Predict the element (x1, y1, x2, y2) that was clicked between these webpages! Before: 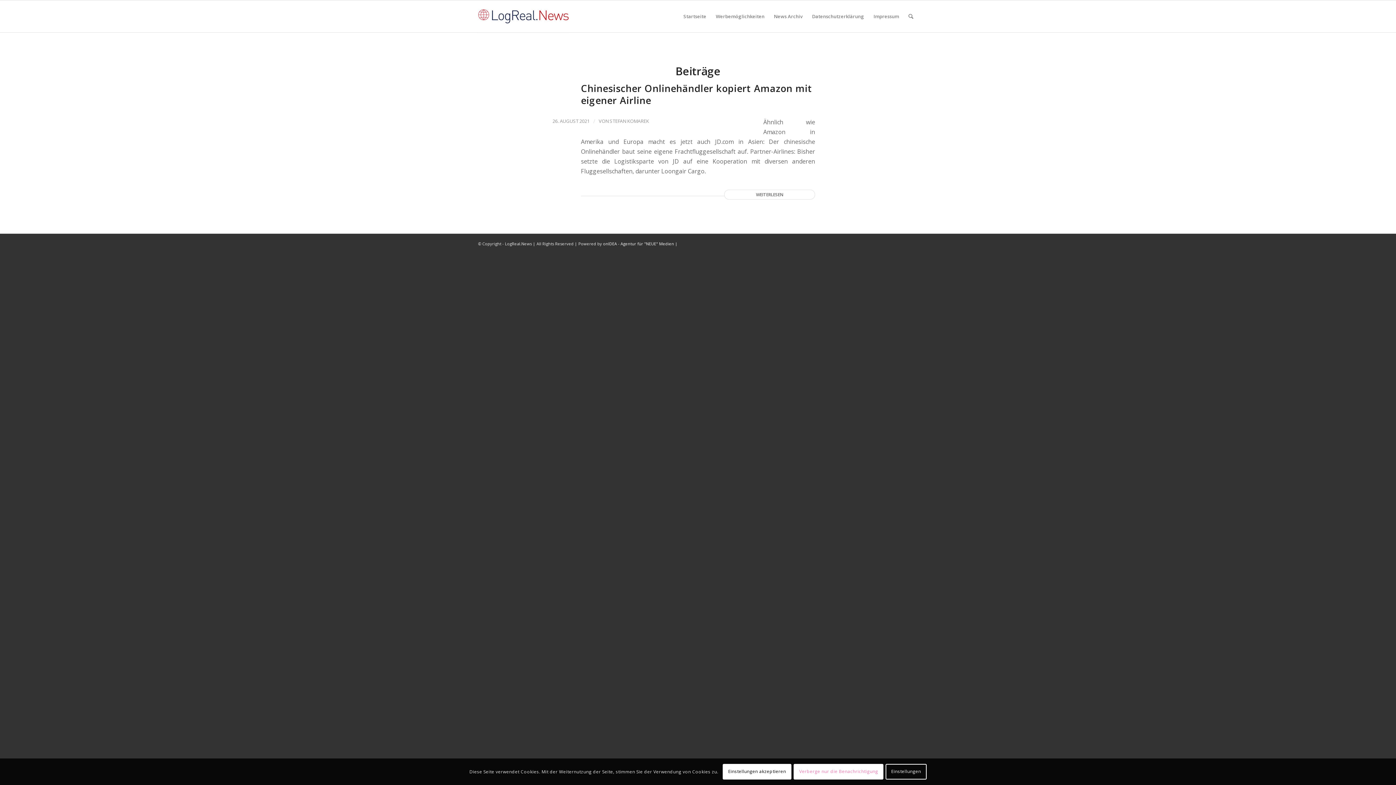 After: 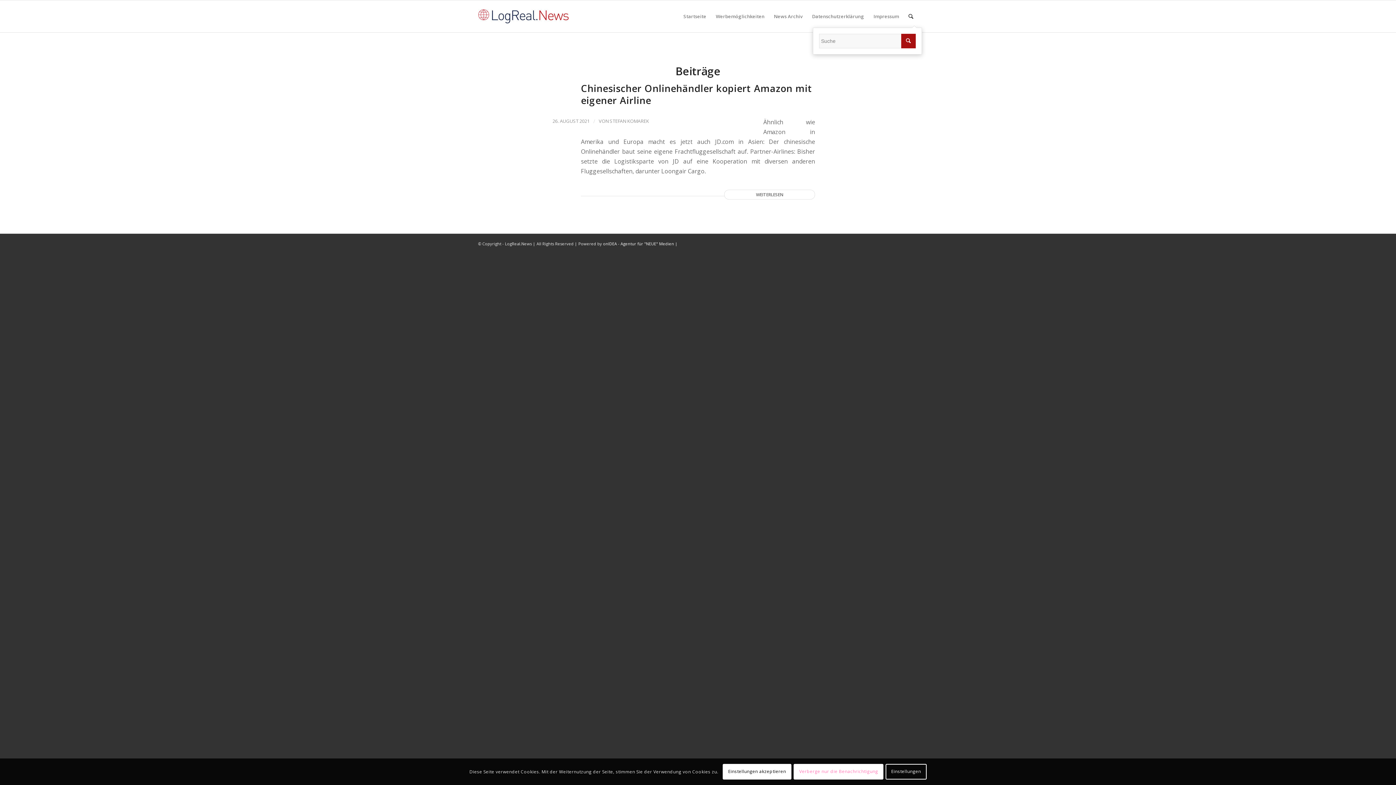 Action: bbox: (904, 0, 918, 32) label: Suche